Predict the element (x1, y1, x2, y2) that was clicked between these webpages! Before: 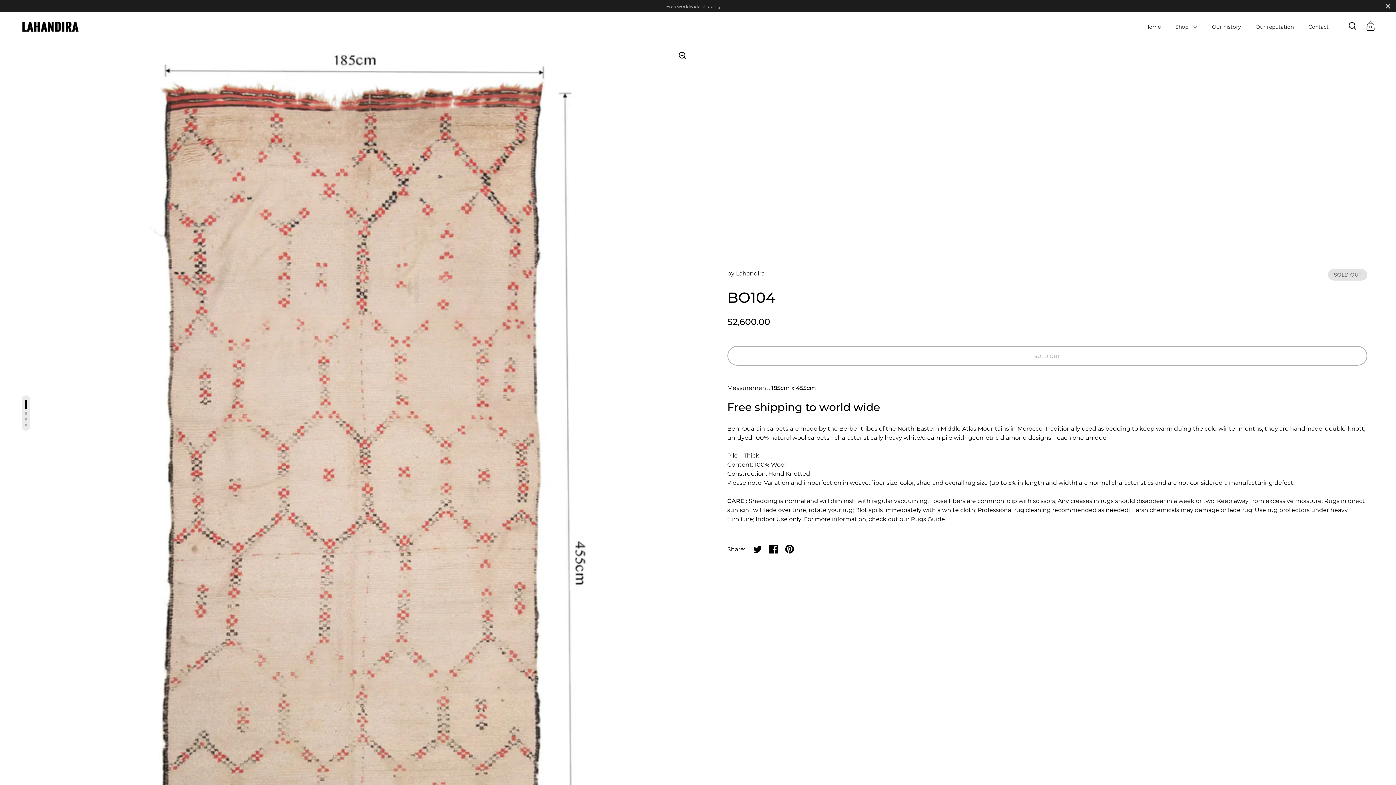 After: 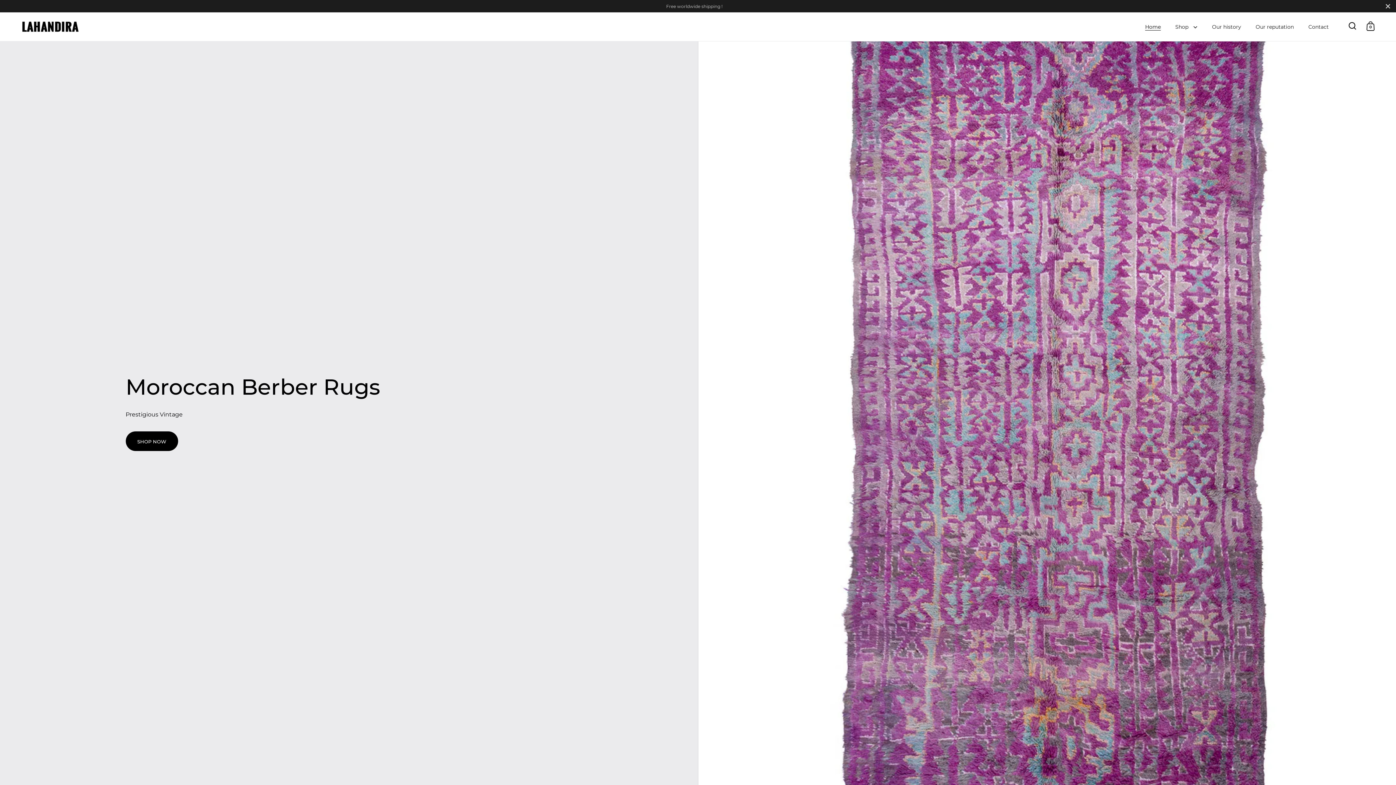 Action: bbox: (21, 19, 78, 34)